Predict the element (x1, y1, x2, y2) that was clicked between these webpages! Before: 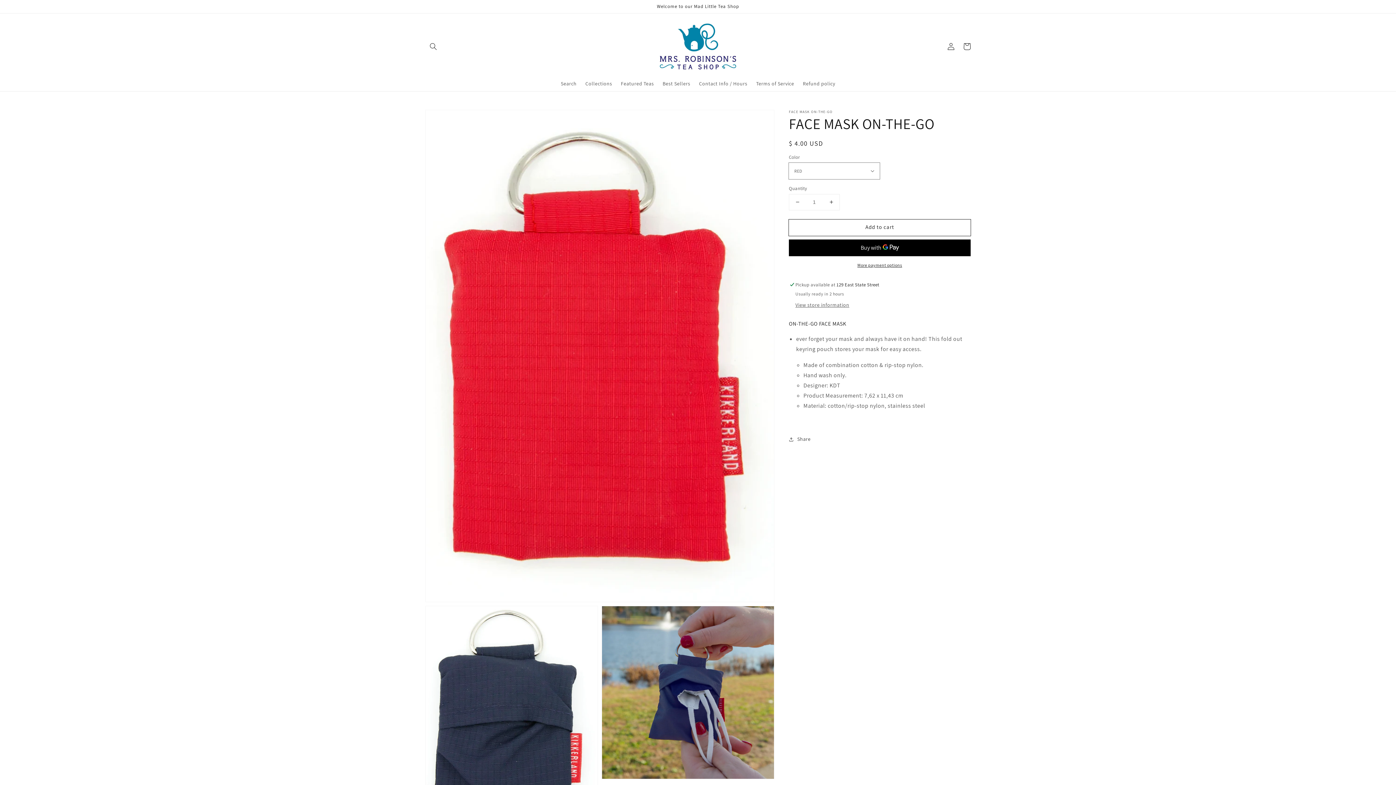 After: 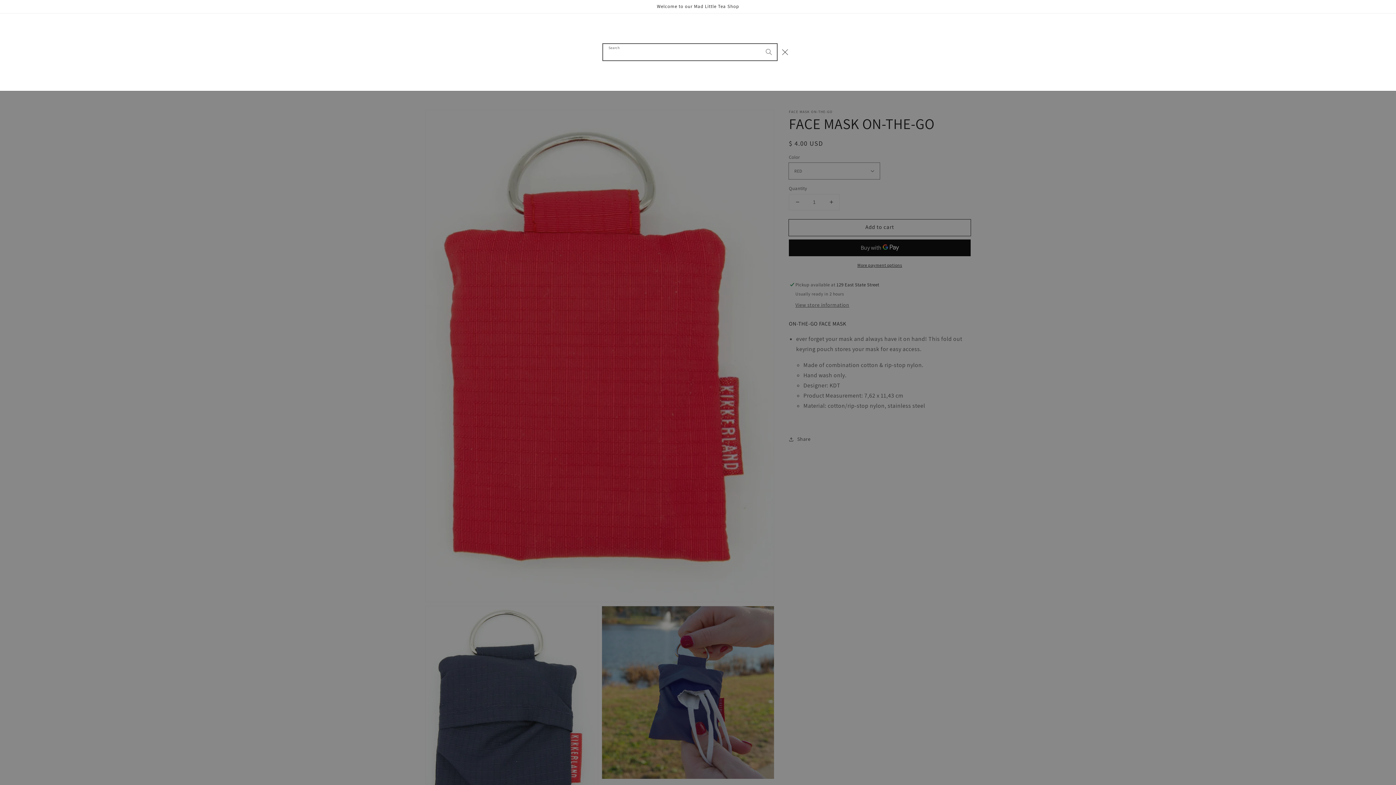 Action: label: Search bbox: (425, 38, 441, 54)